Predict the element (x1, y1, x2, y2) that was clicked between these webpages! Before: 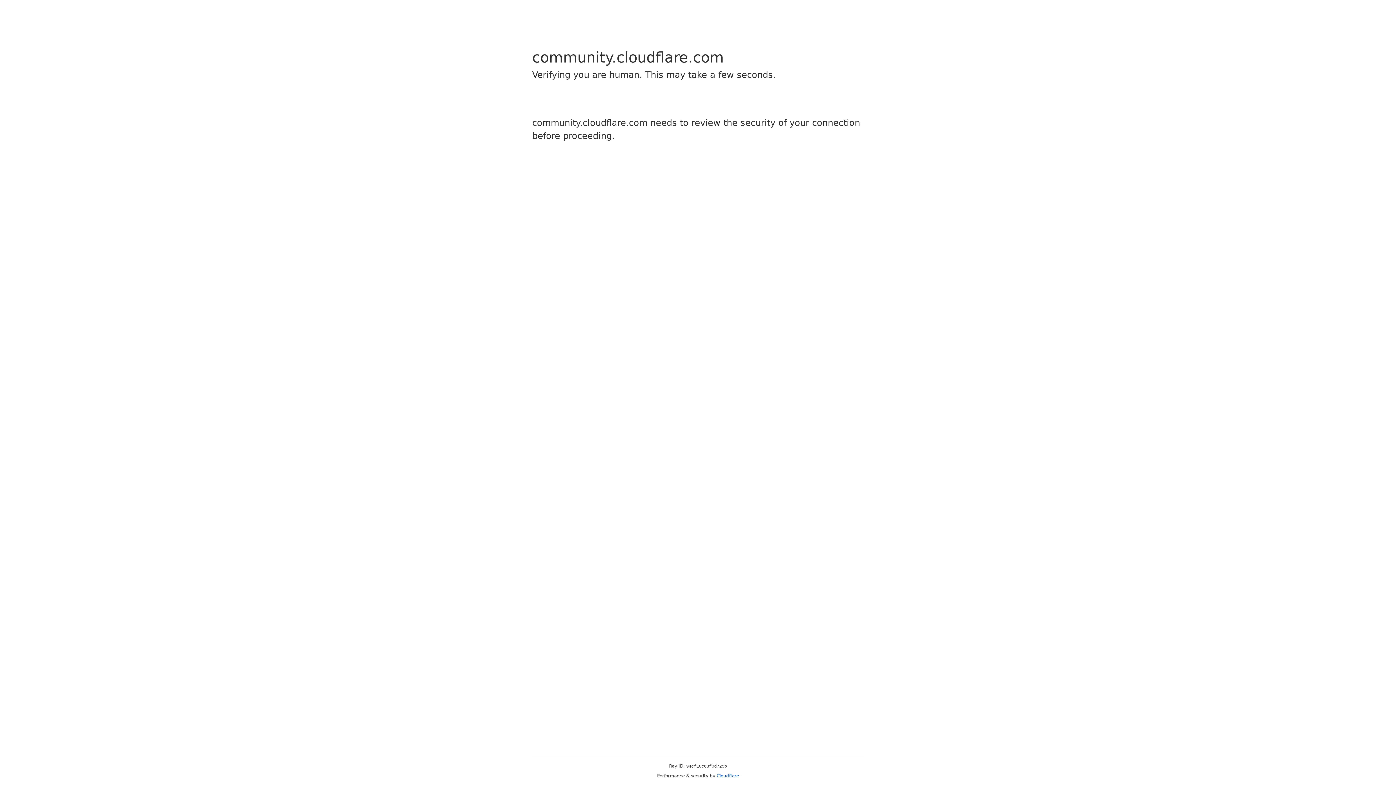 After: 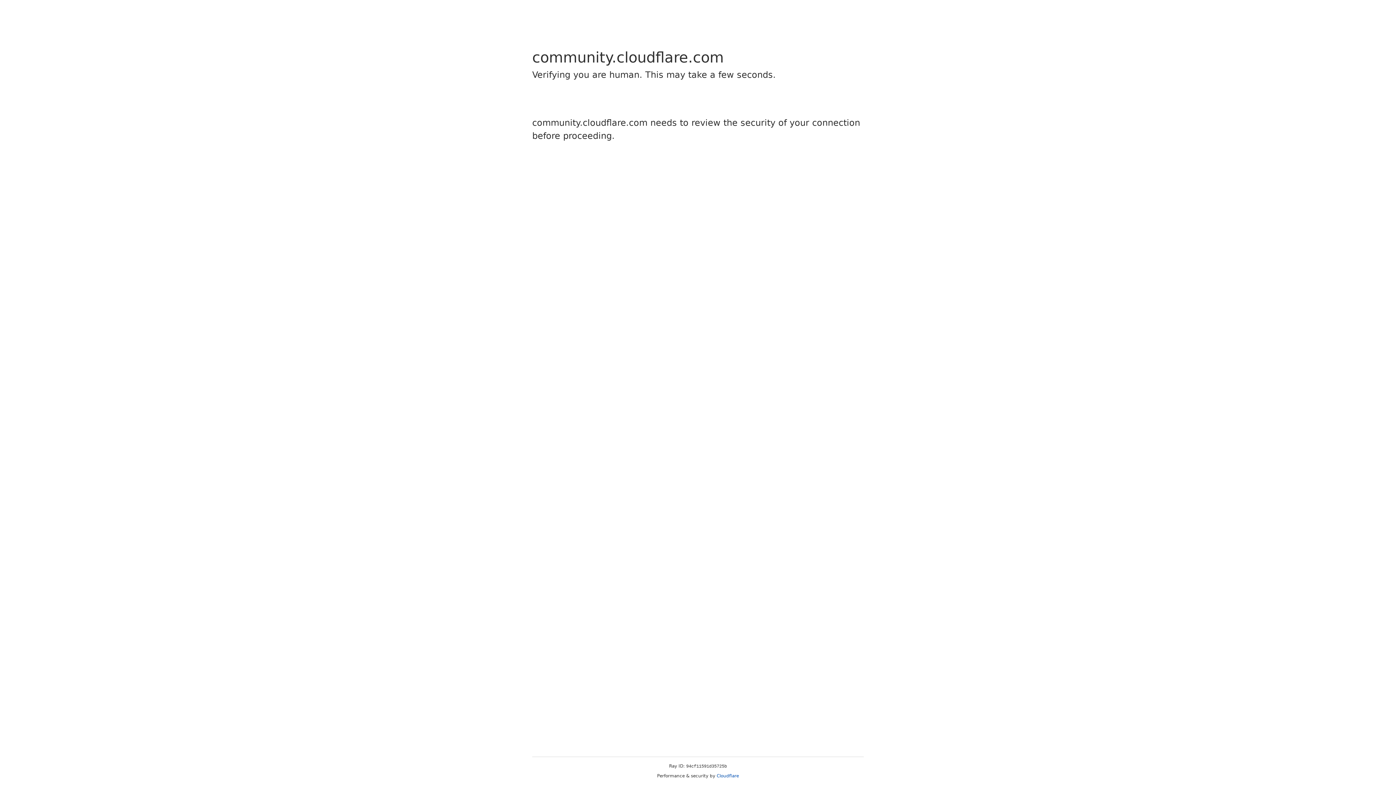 Action: bbox: (716, 773, 739, 778) label: Cloudflare